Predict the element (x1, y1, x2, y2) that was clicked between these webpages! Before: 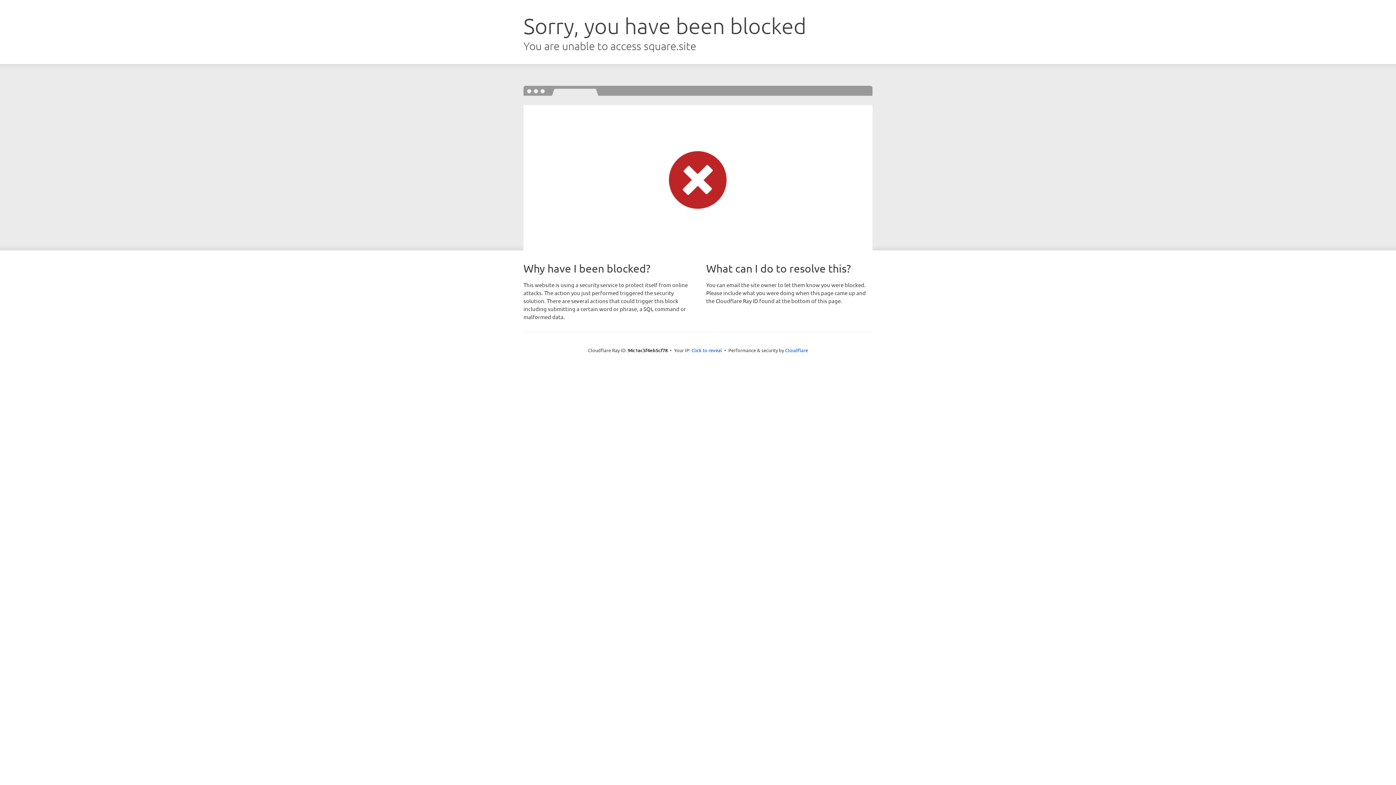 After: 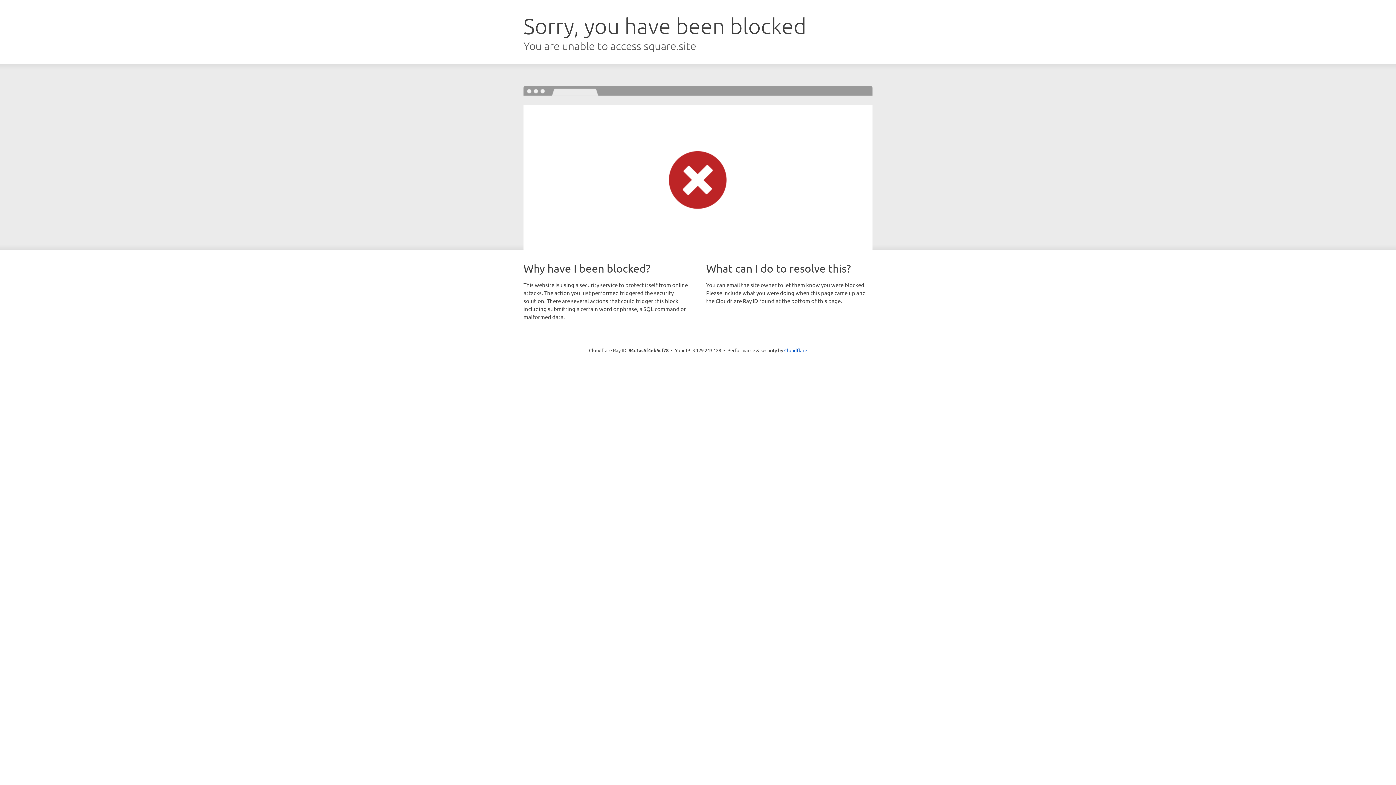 Action: label: Click to reveal bbox: (691, 346, 722, 353)